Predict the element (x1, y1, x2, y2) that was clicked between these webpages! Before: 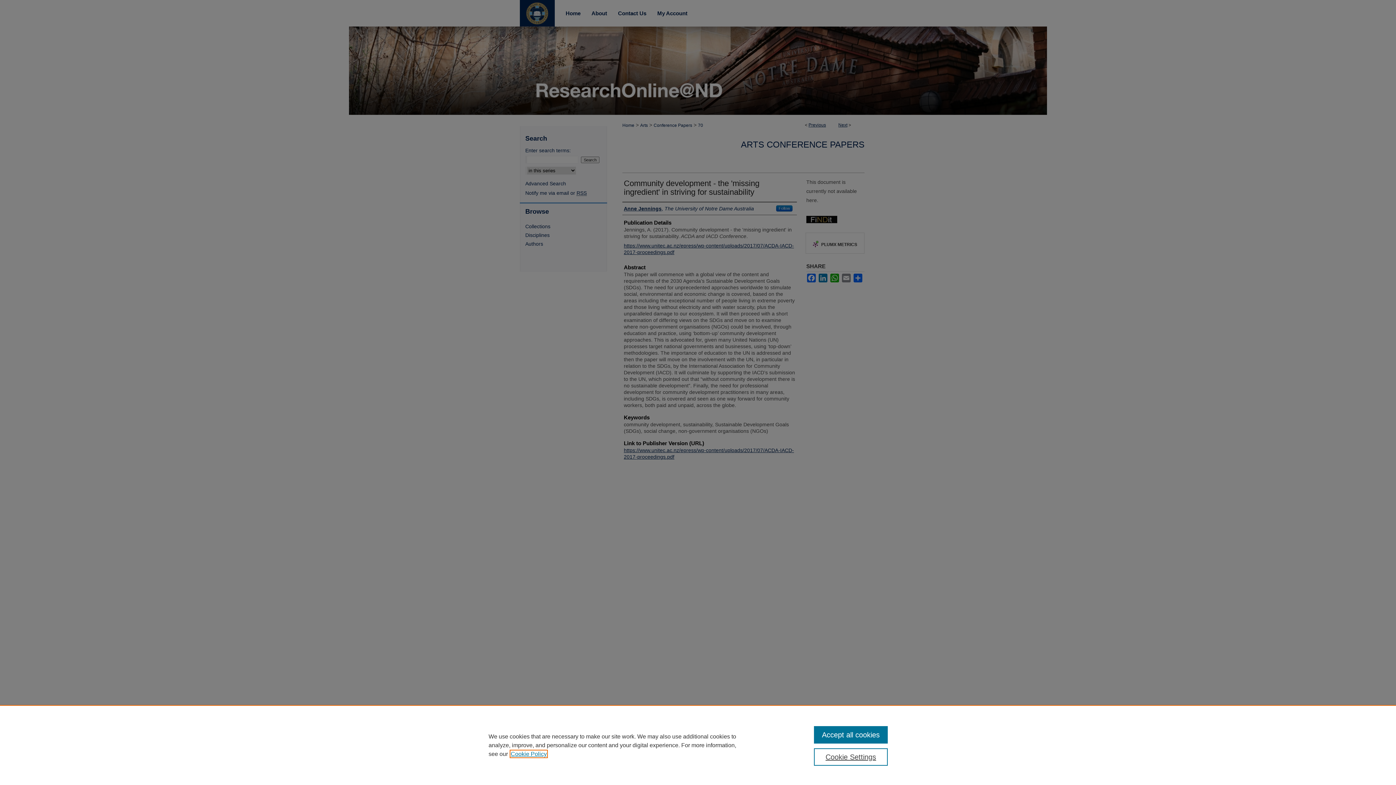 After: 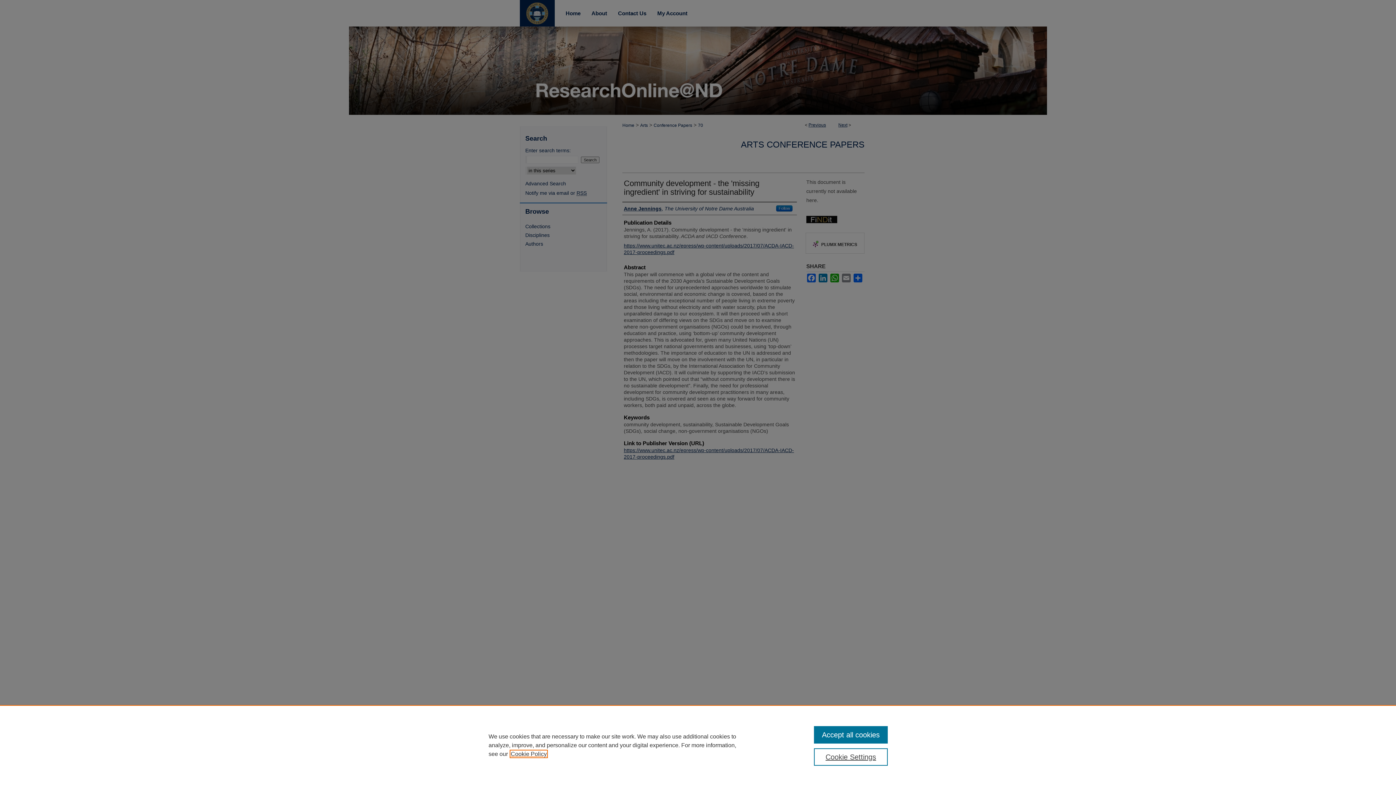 Action: label: , opens in a new tab bbox: (510, 751, 546, 757)